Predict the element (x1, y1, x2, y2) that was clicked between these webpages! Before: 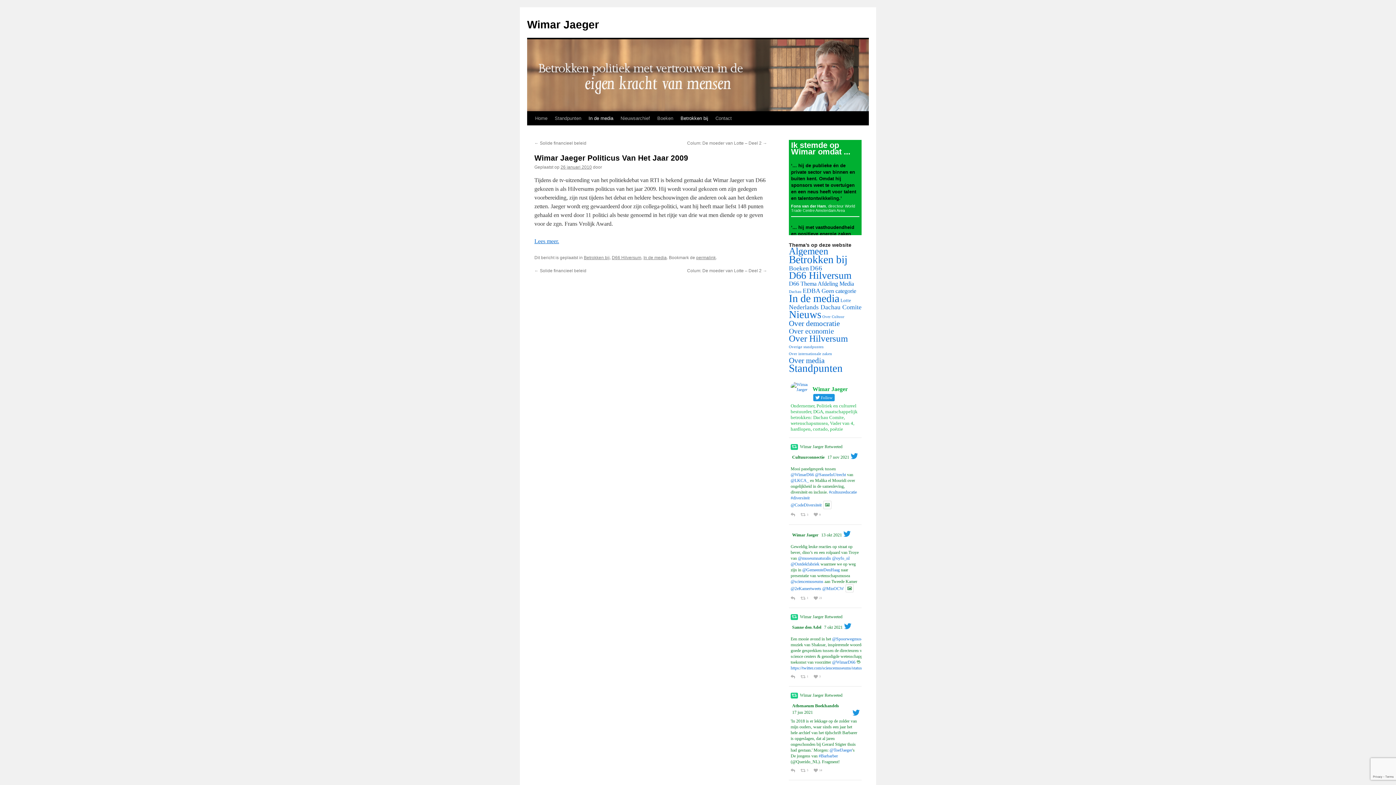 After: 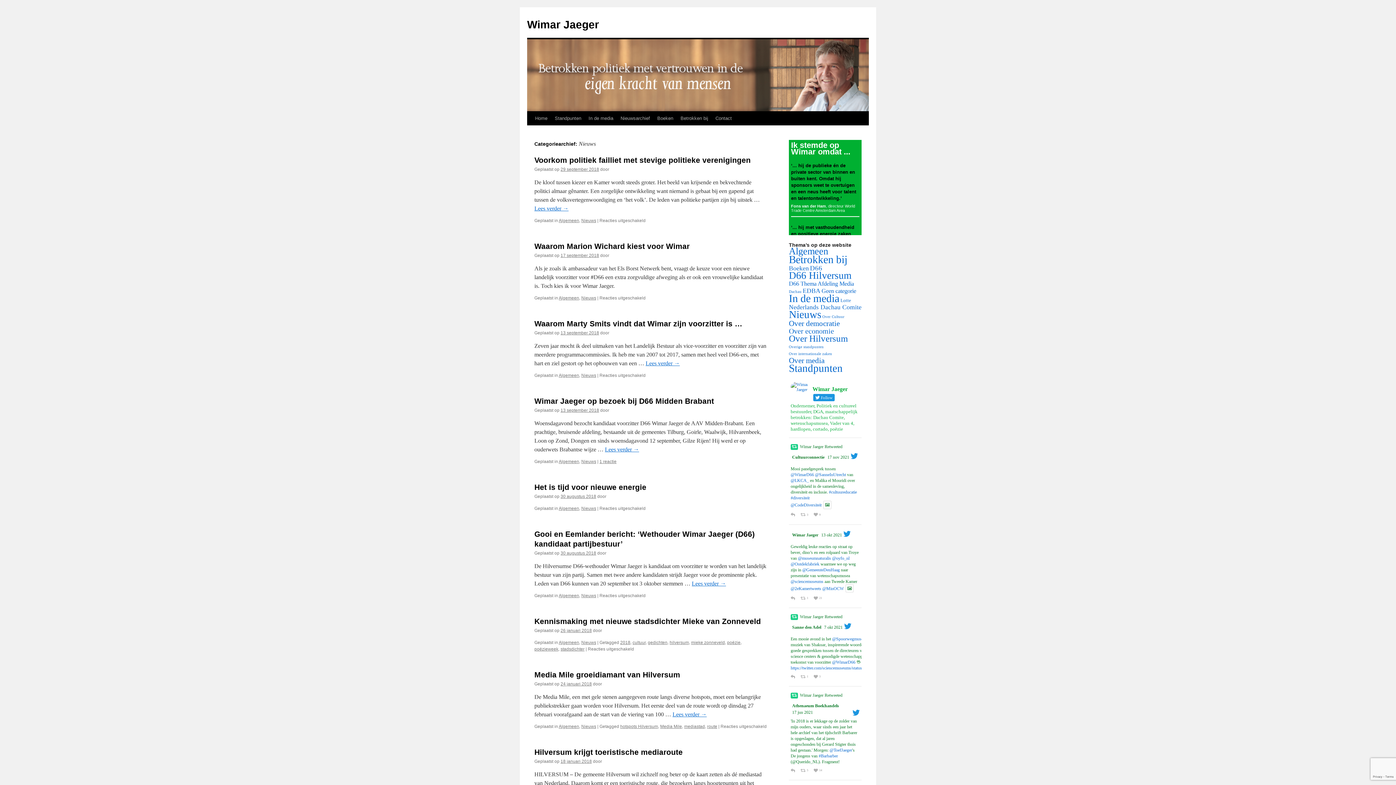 Action: bbox: (789, 308, 821, 320) label: Nieuws (36 items)